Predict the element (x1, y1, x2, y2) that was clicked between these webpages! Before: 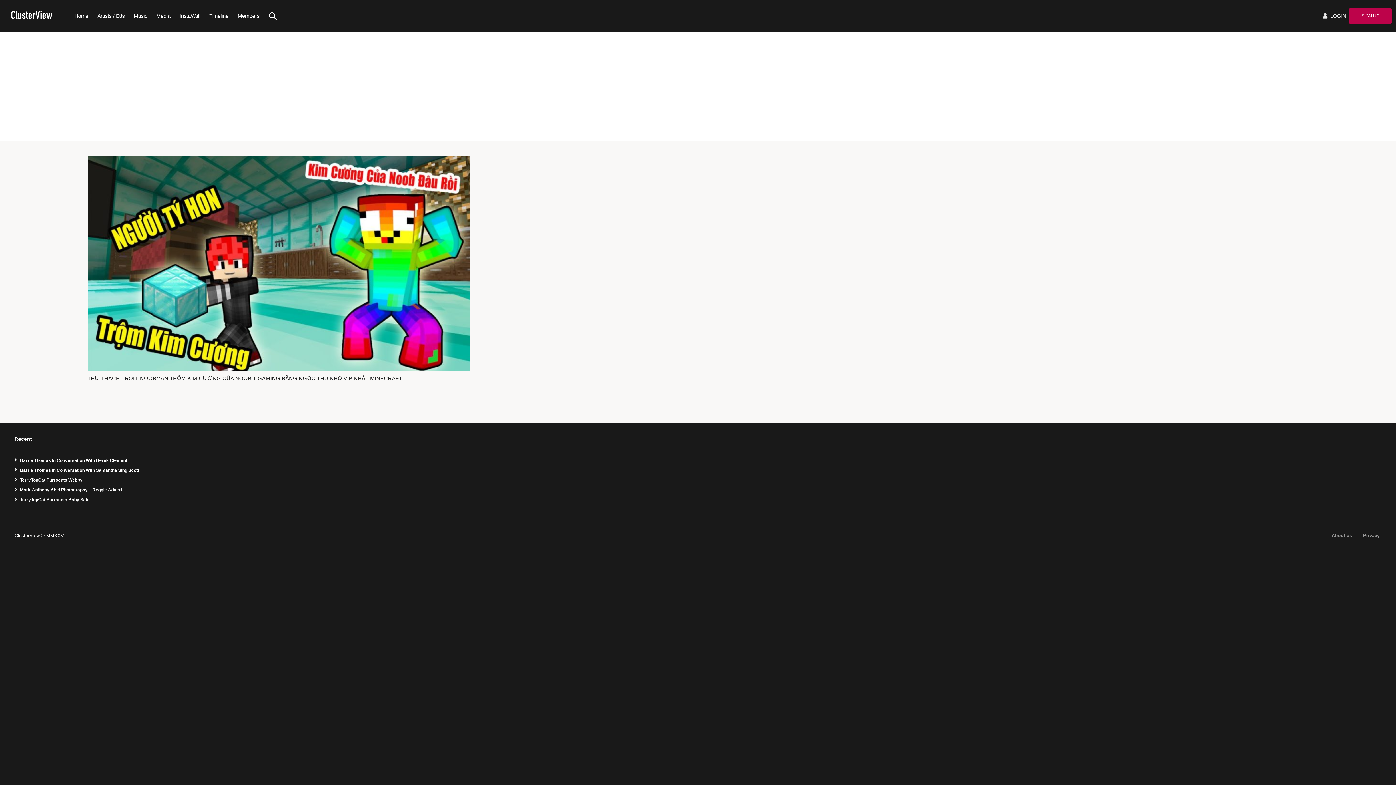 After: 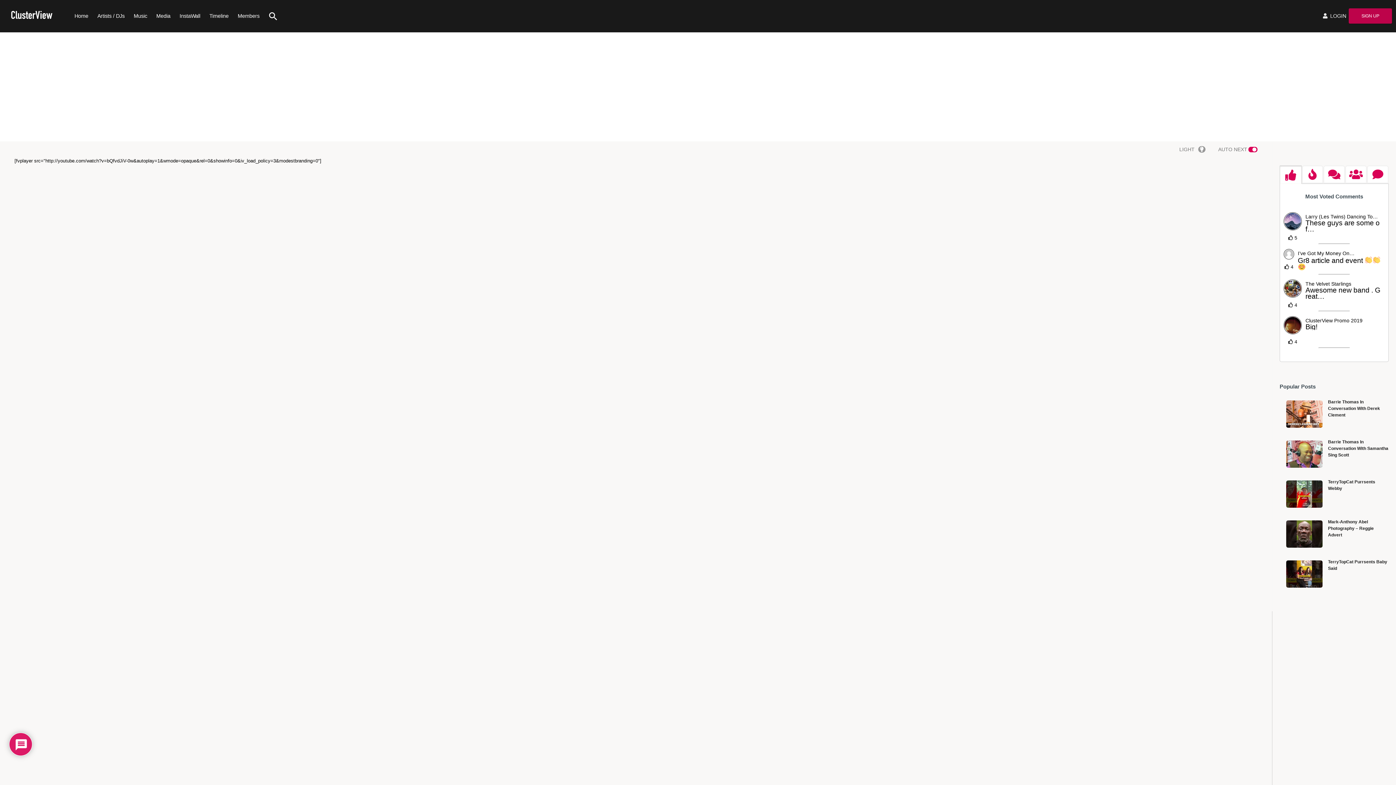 Action: label: TerryTopCat Purrsents Baby Said bbox: (14, 496, 89, 503)